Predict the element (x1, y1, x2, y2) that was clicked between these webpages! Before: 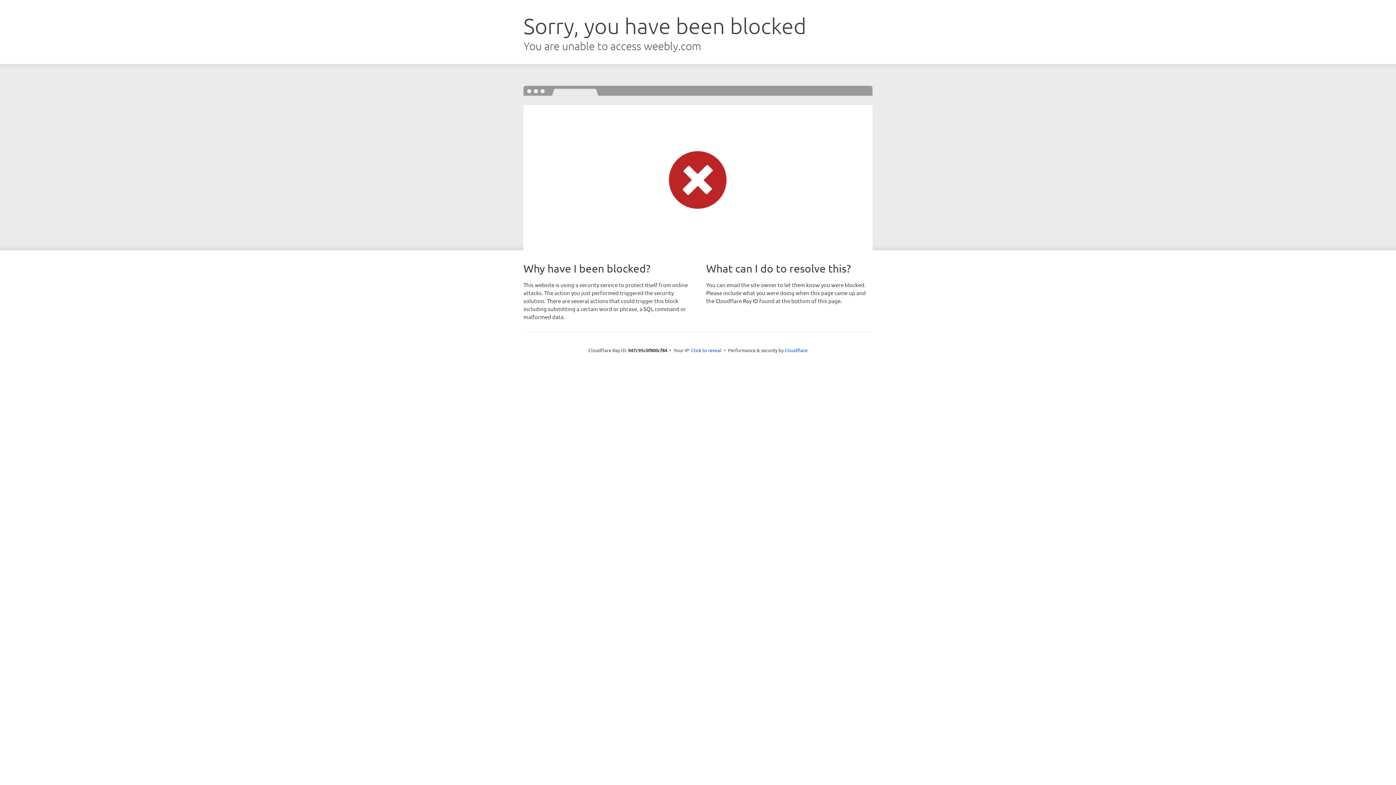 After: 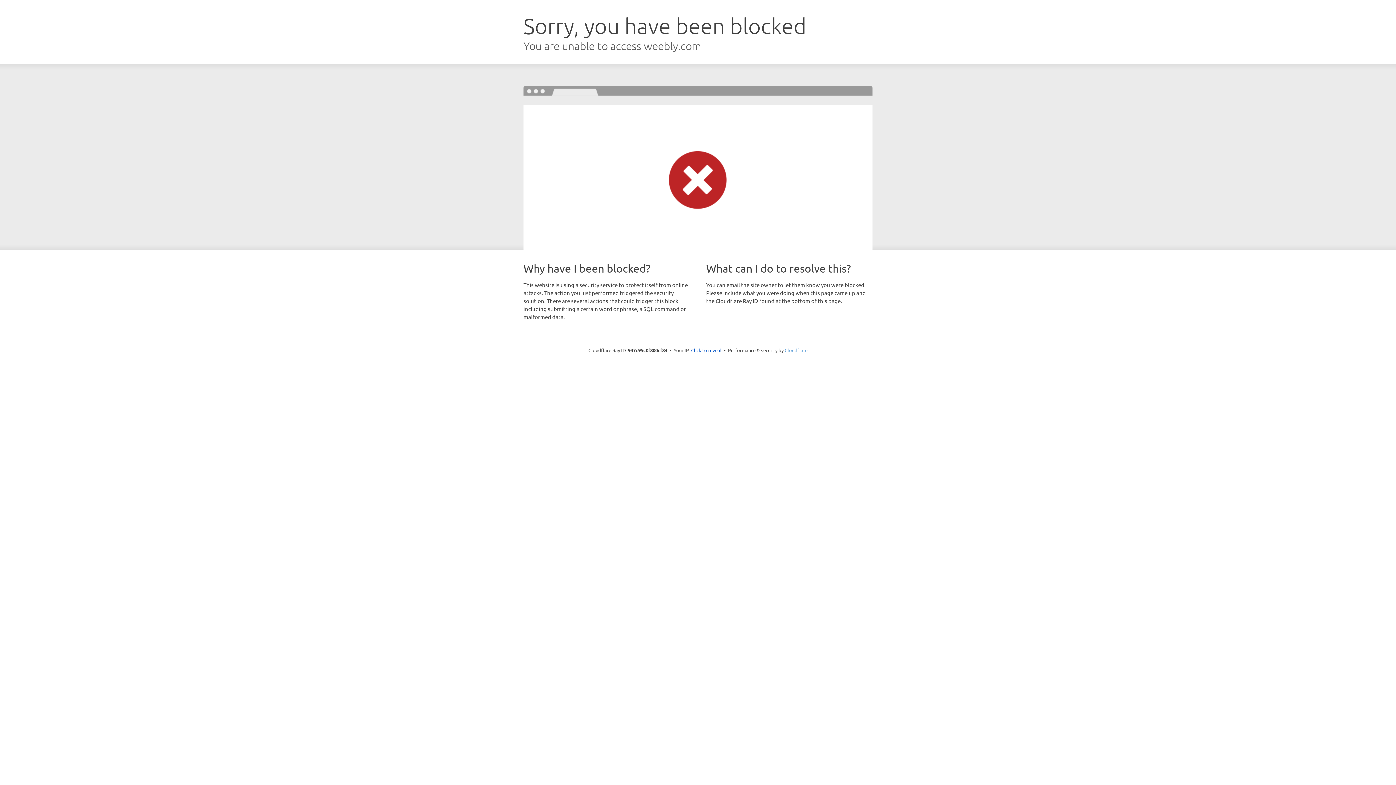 Action: bbox: (784, 347, 807, 353) label: Cloudflare